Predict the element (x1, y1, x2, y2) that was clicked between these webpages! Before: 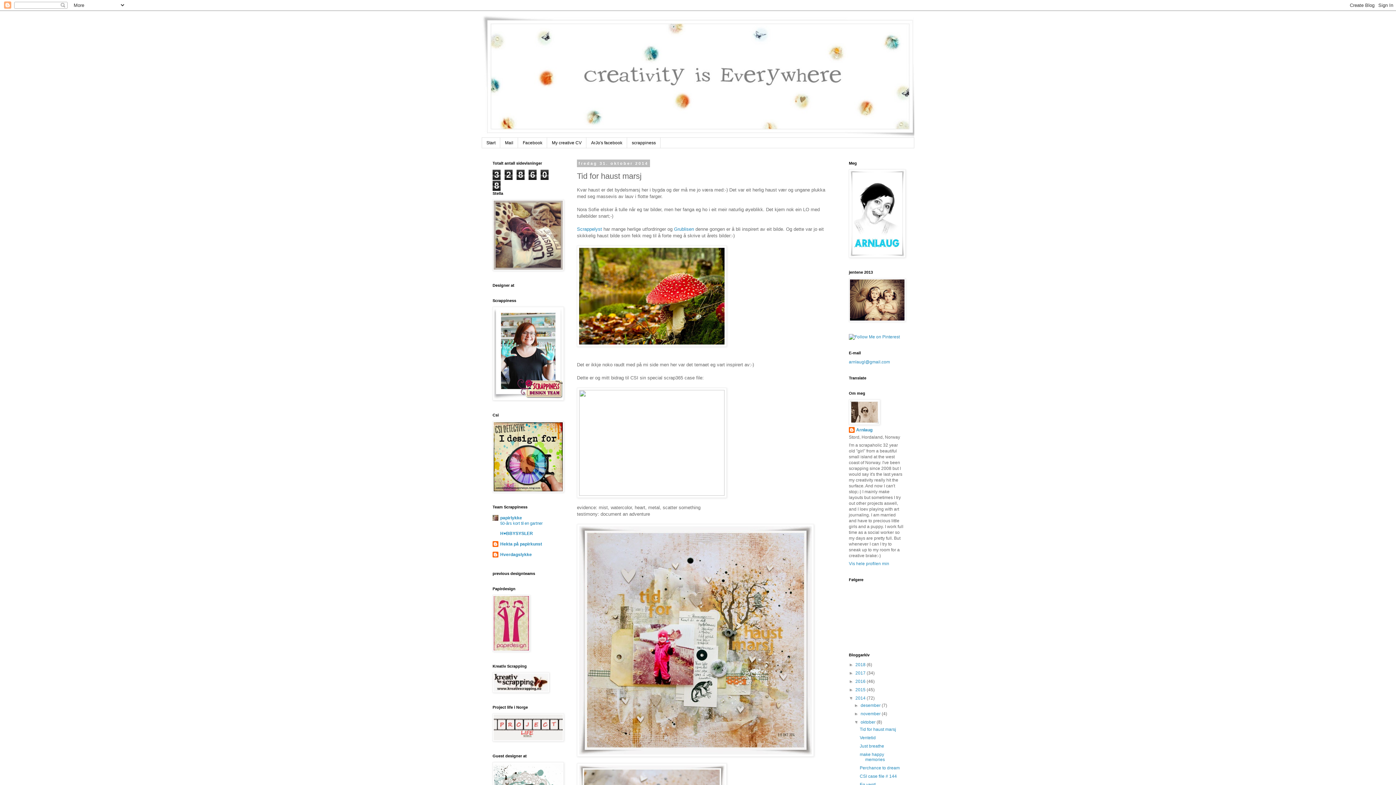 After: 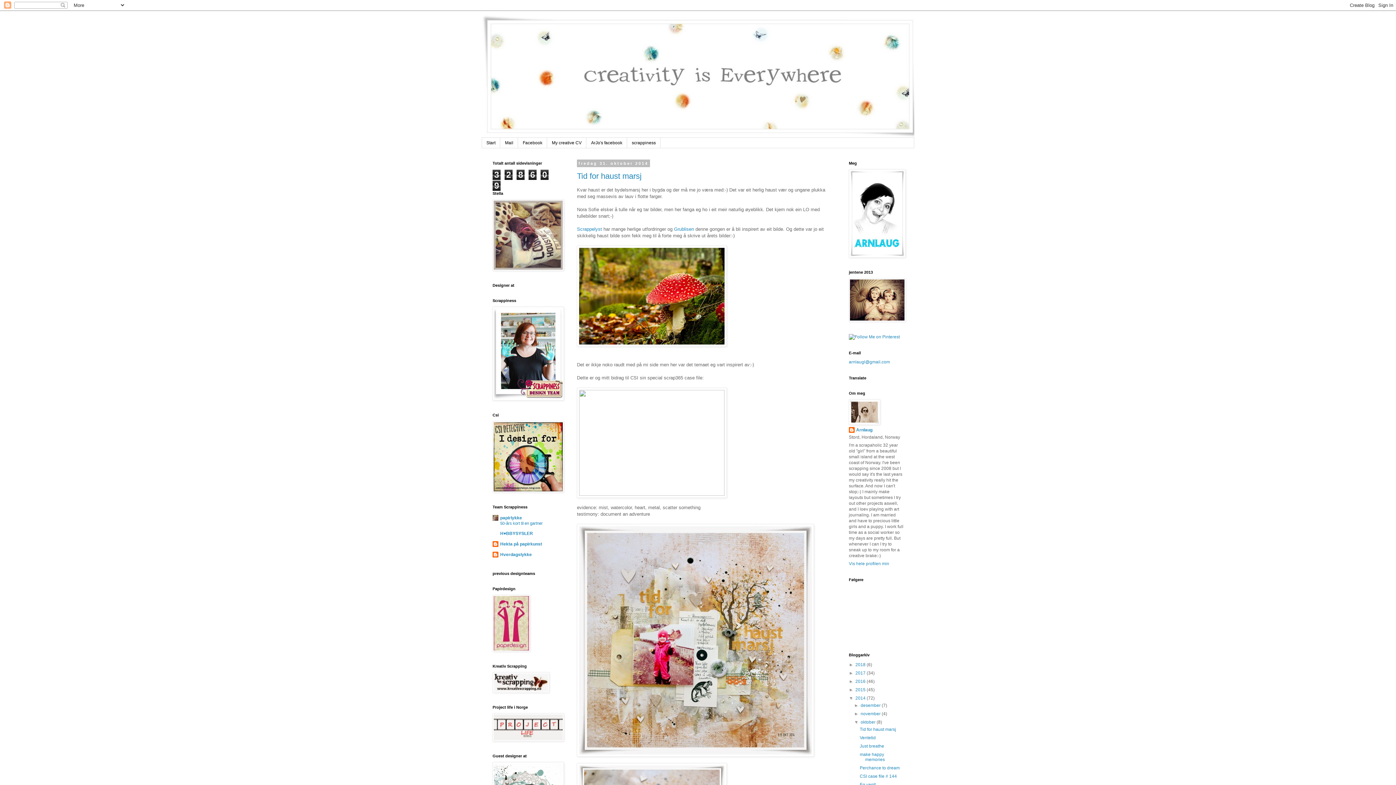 Action: bbox: (860, 720, 876, 725) label: oktober 